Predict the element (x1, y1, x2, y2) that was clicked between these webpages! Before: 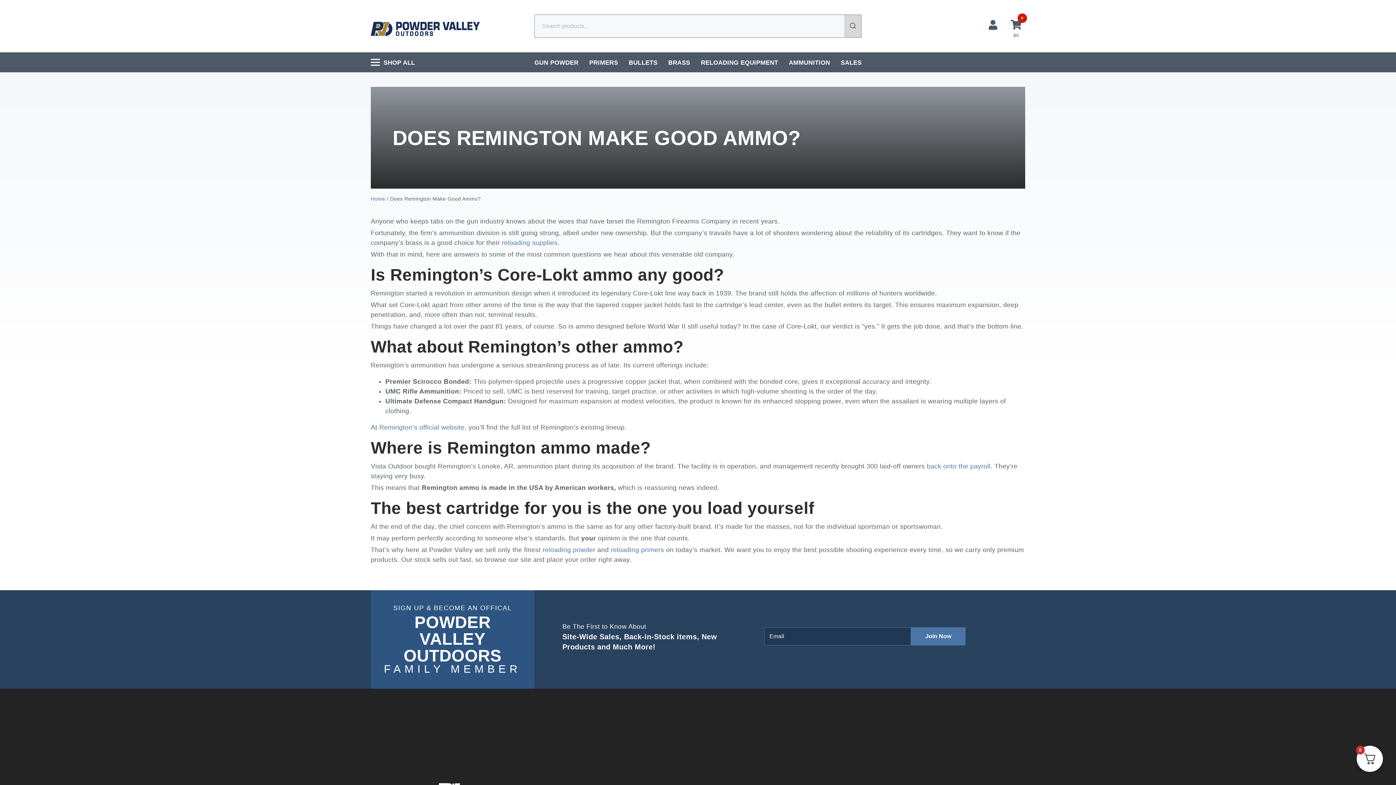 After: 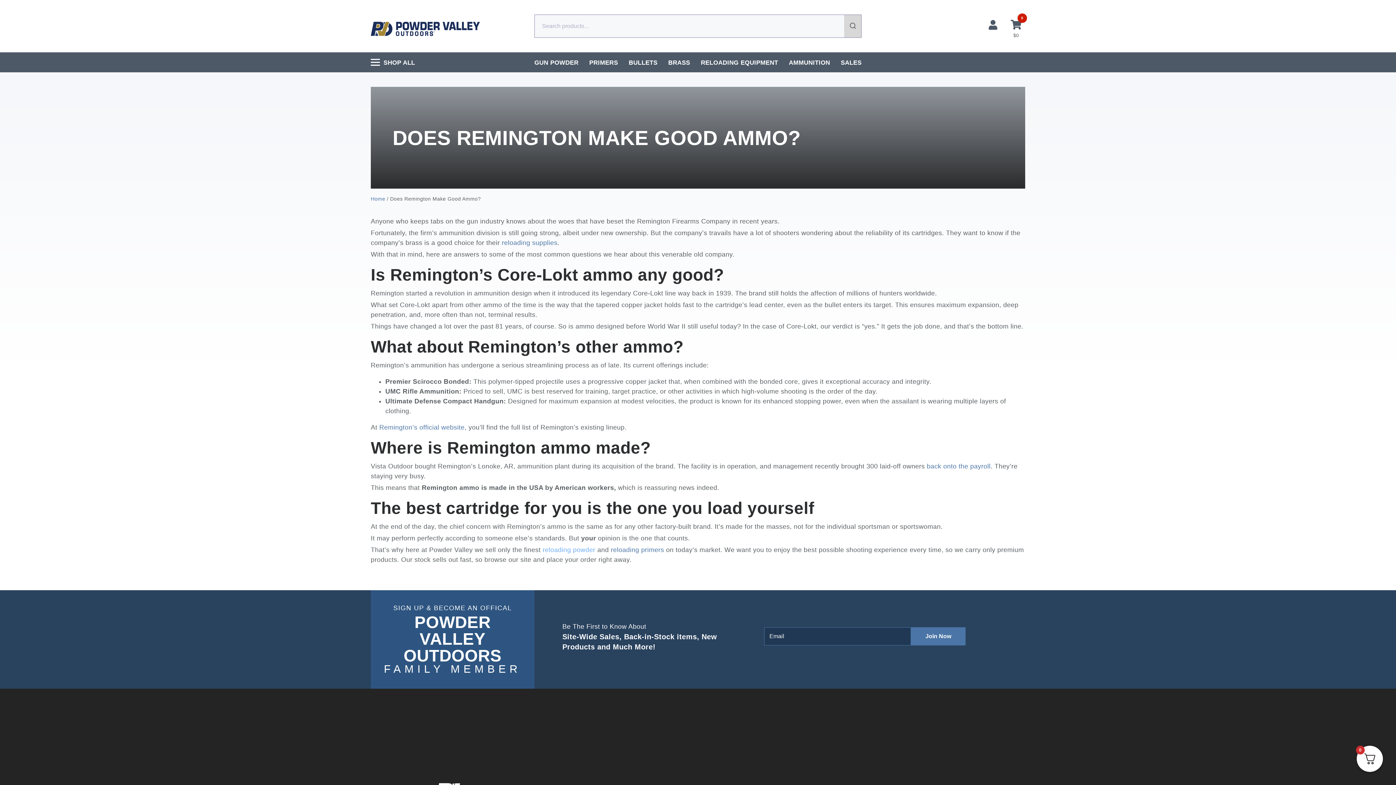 Action: label: reloading powder bbox: (542, 546, 595, 553)